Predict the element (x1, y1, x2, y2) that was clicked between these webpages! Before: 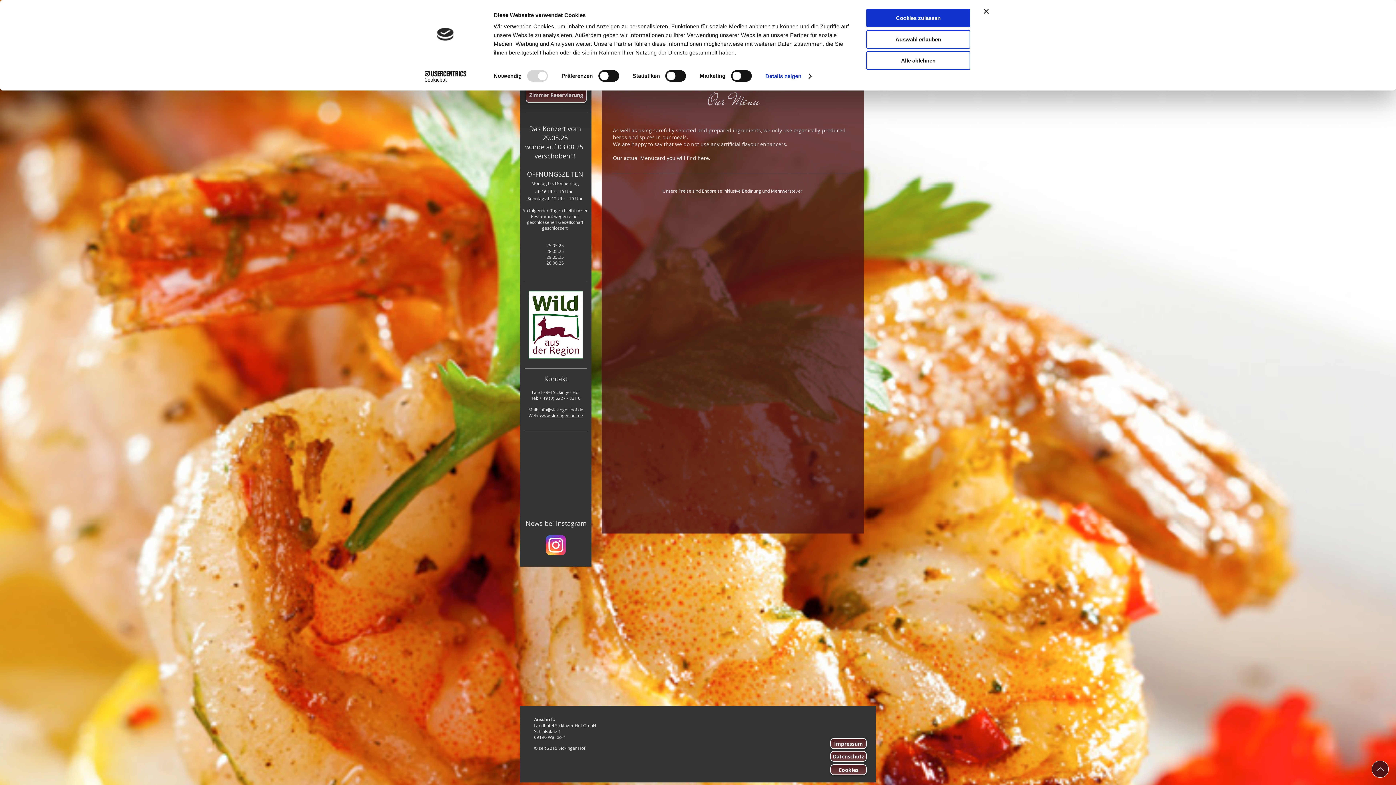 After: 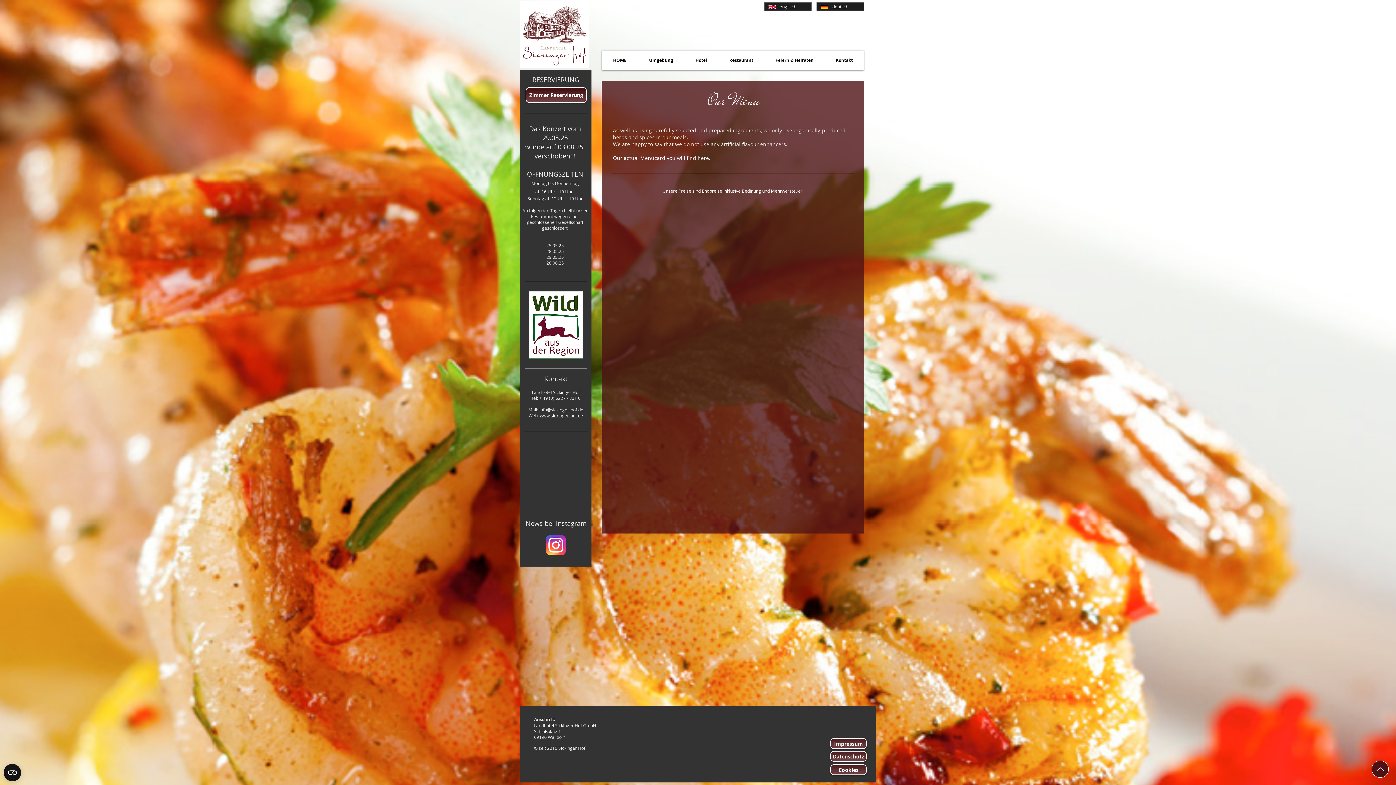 Action: label: Cookies zulassen bbox: (866, 8, 970, 27)